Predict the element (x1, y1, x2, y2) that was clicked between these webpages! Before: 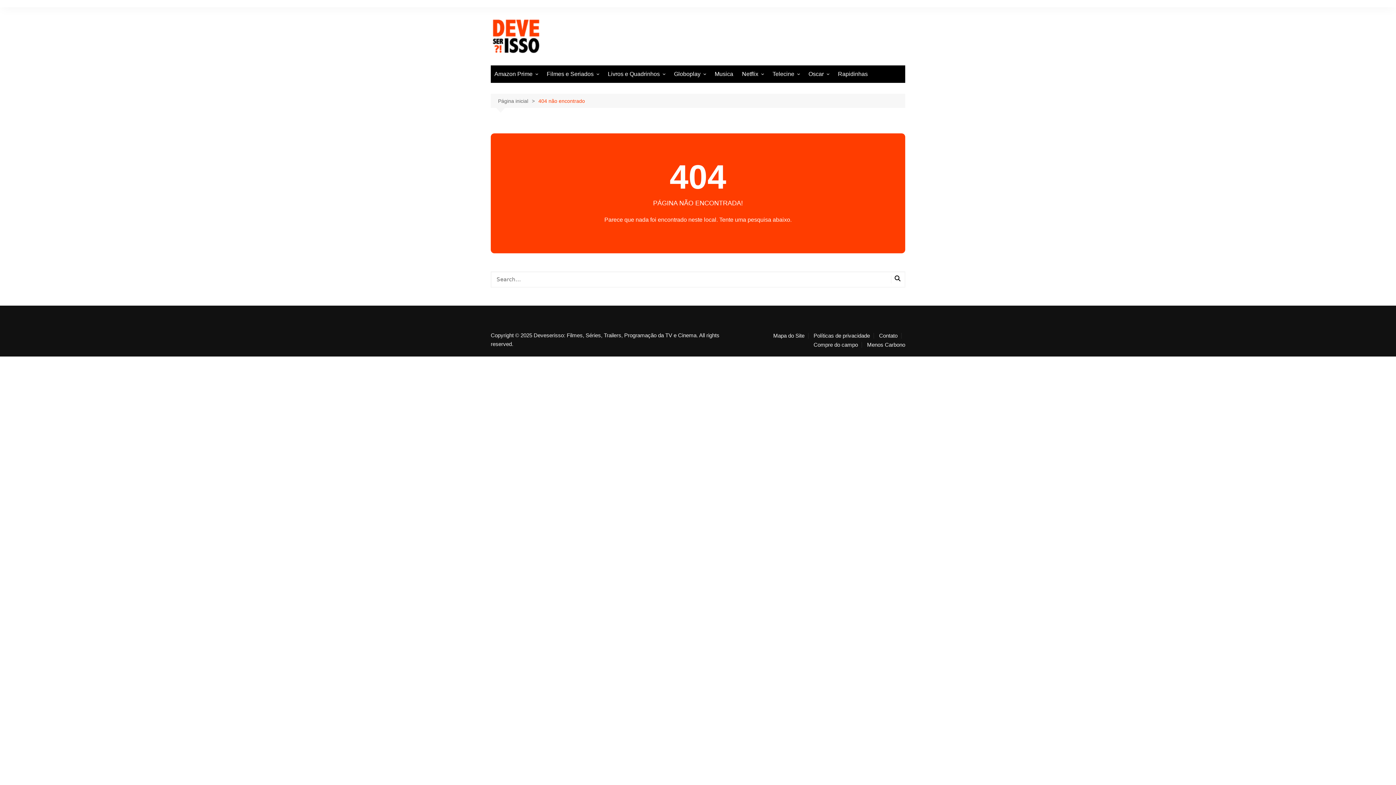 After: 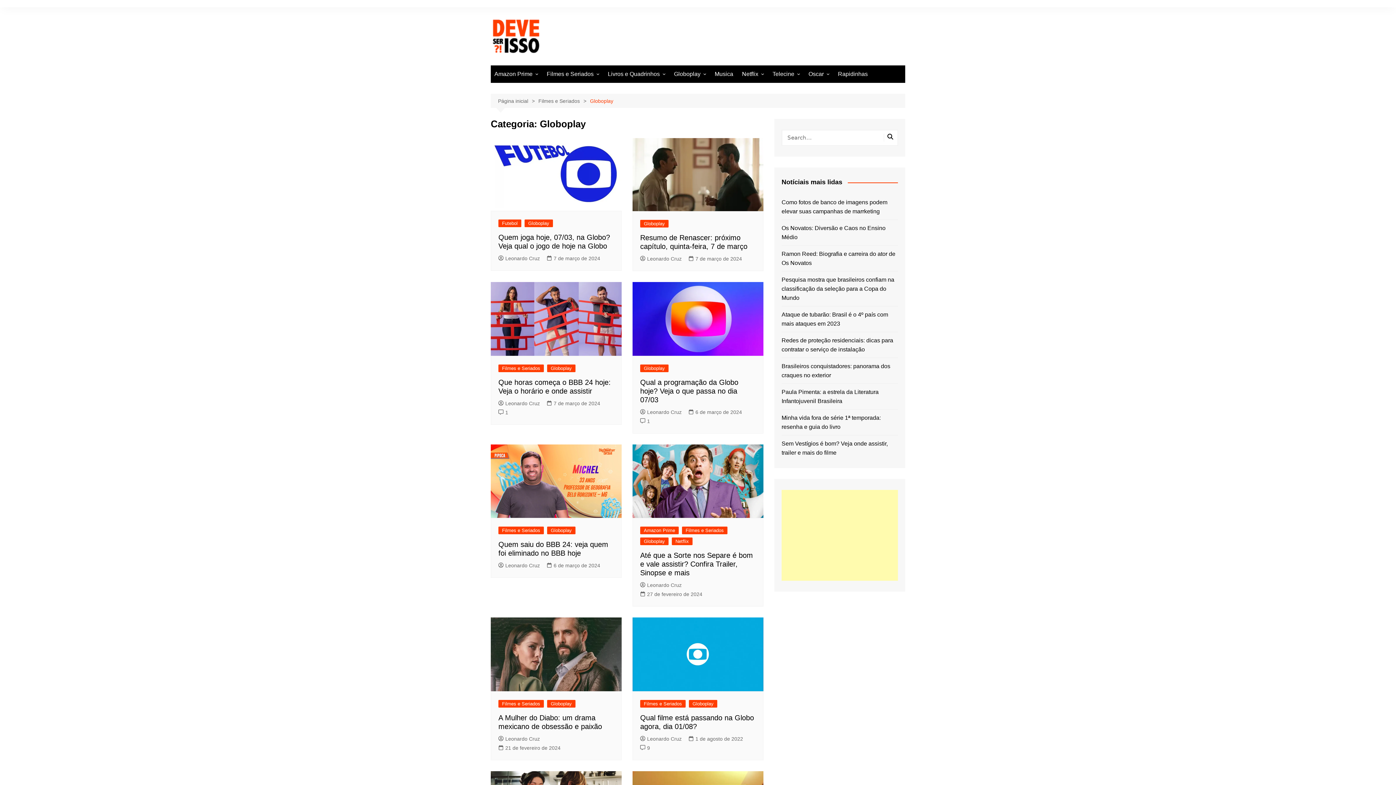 Action: bbox: (670, 65, 709, 82) label: Globoplay